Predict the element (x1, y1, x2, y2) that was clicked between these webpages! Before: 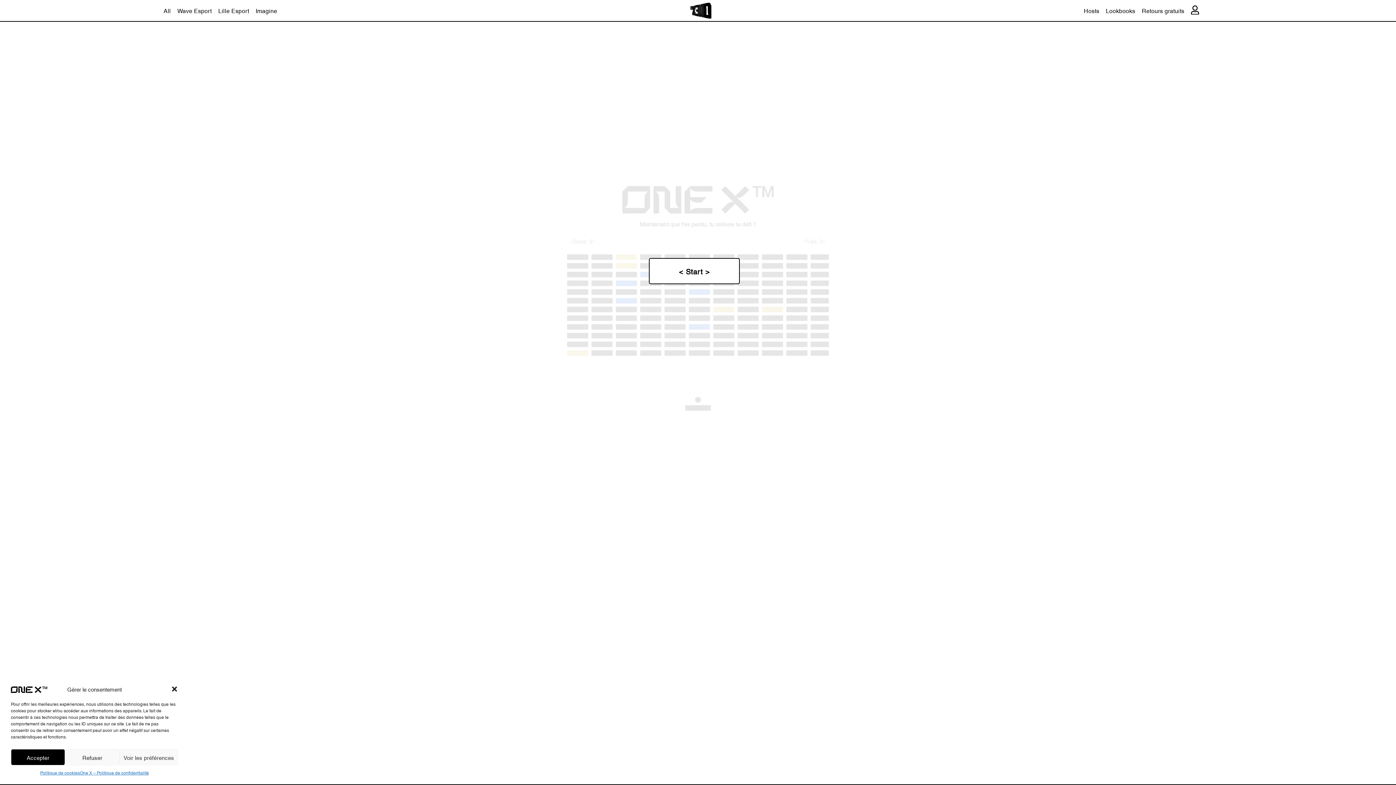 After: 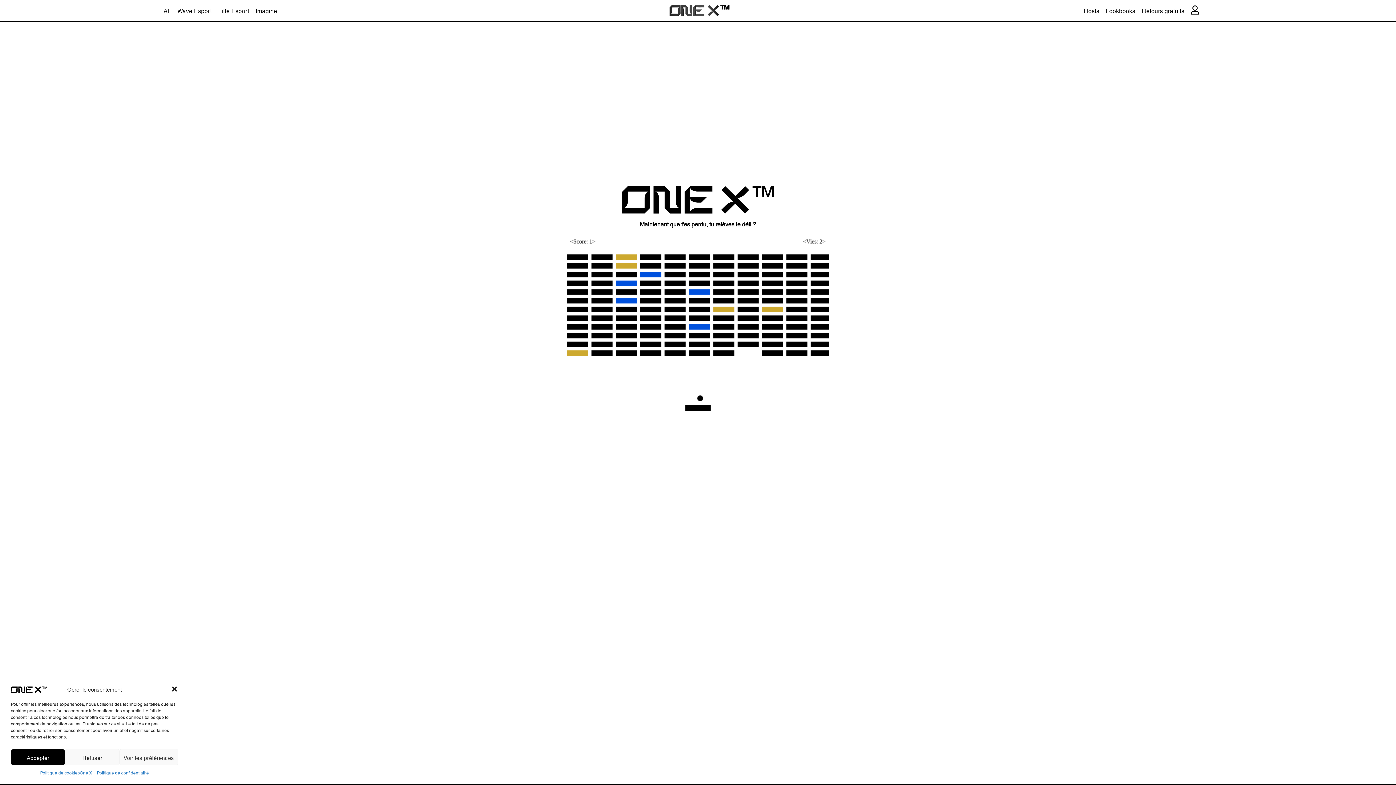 Action: label: Start  bbox: (649, 258, 739, 284)